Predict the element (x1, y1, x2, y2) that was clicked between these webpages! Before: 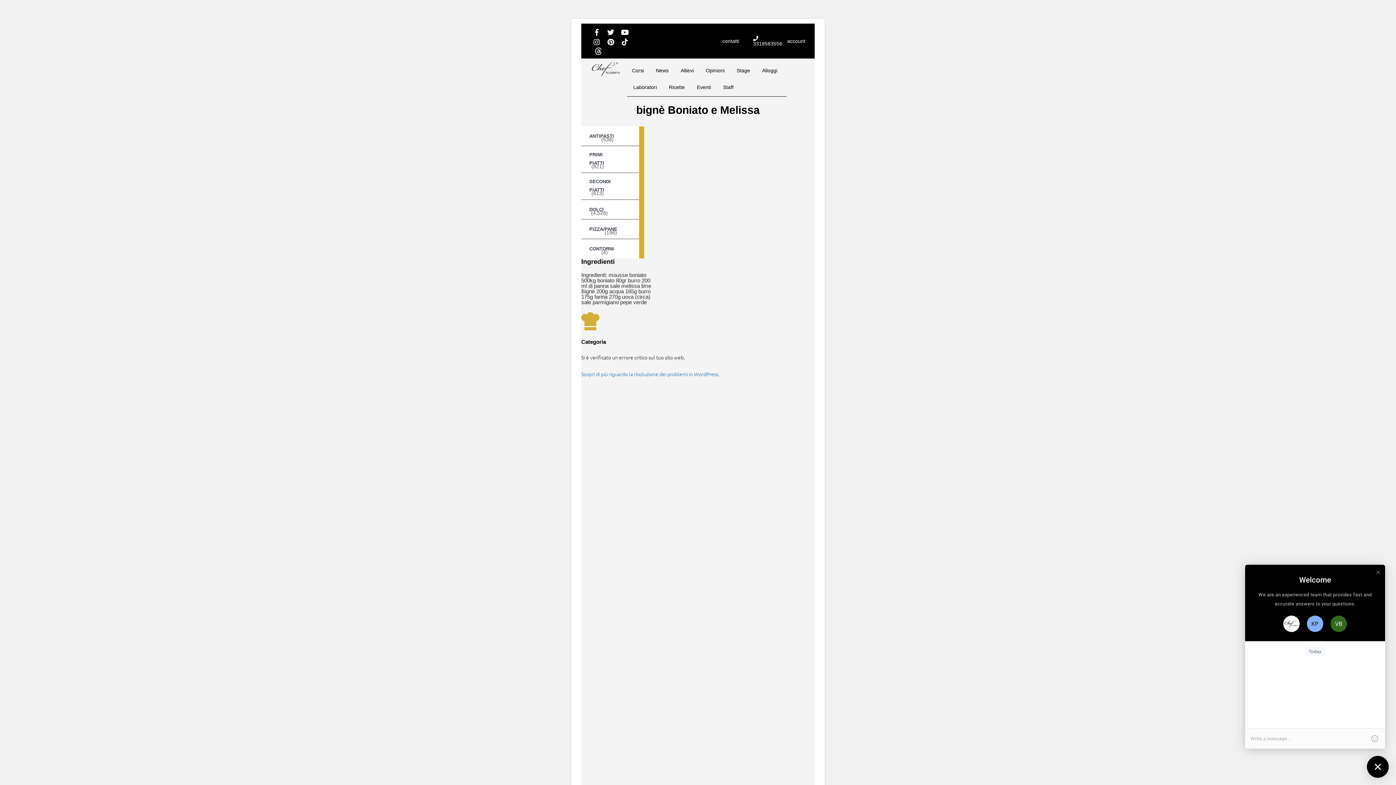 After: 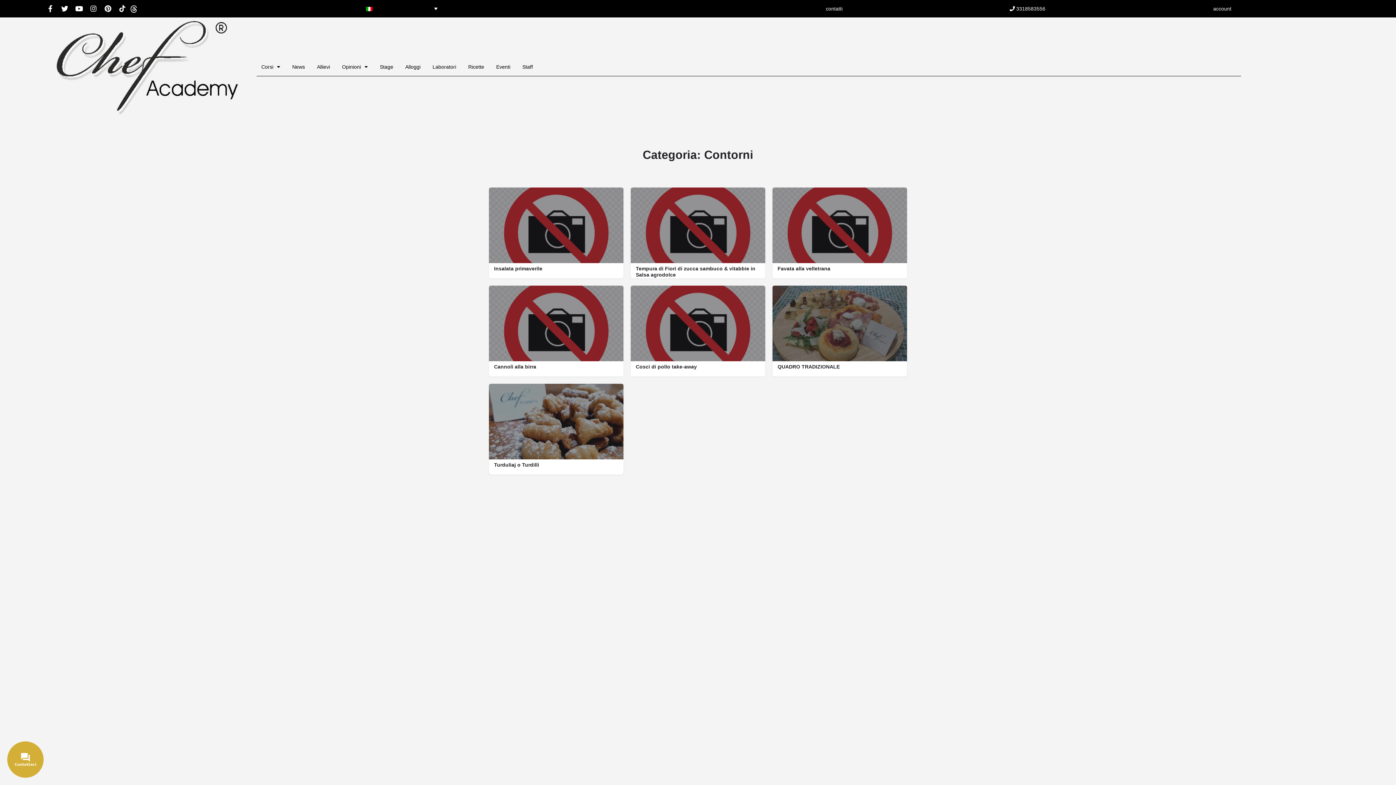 Action: label: CONTORNI4 bbox: (581, 239, 639, 258)